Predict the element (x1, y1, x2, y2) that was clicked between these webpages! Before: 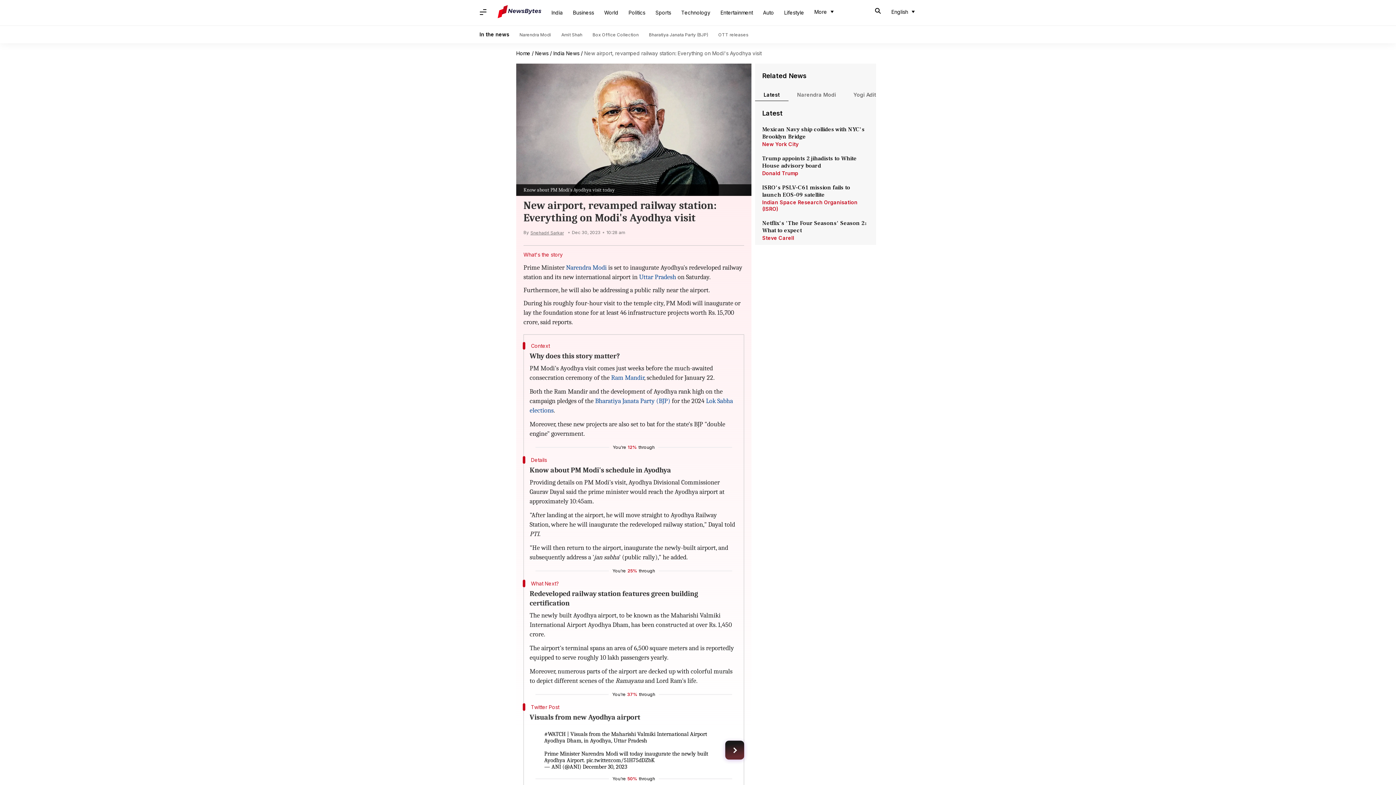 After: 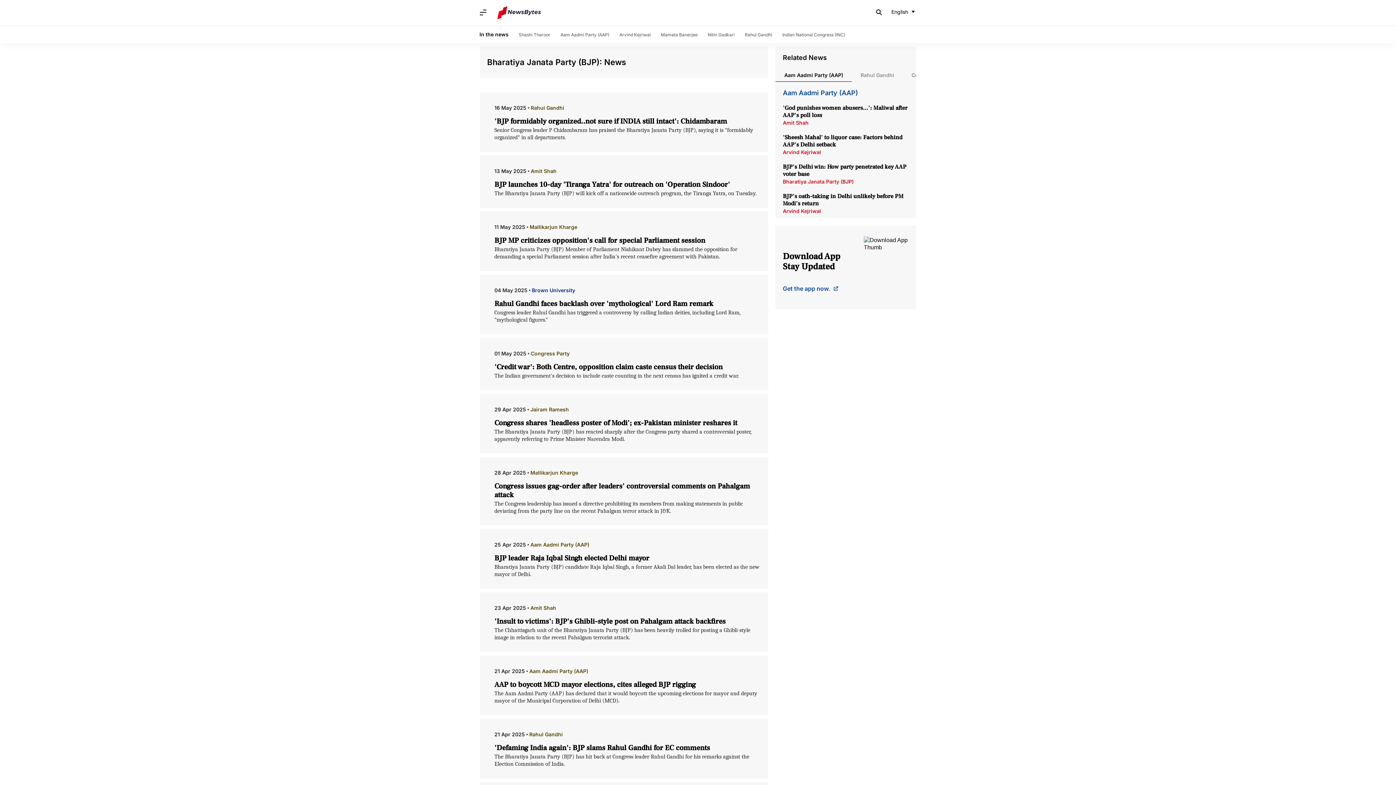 Action: bbox: (649, 32, 708, 37) label: Bharatiya Janata Party (BJP)